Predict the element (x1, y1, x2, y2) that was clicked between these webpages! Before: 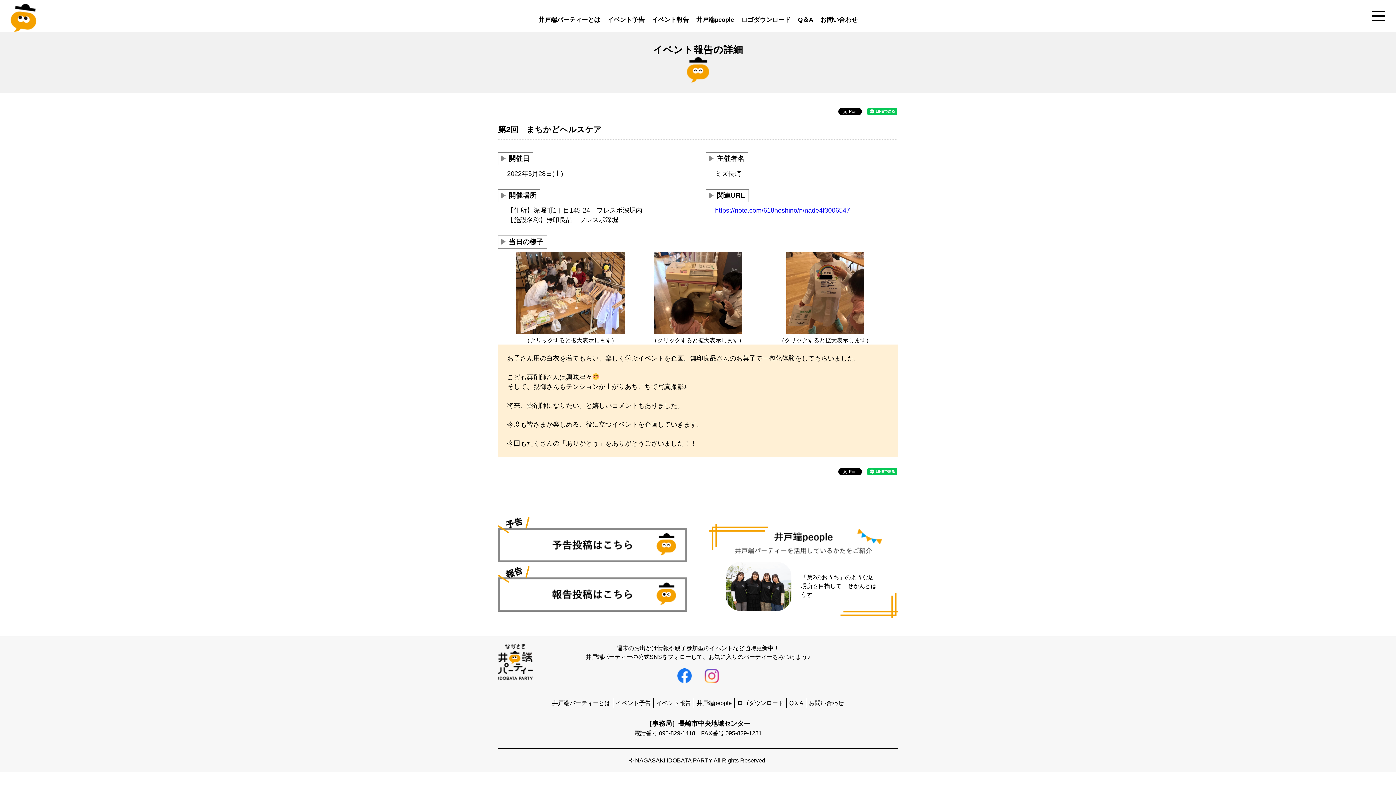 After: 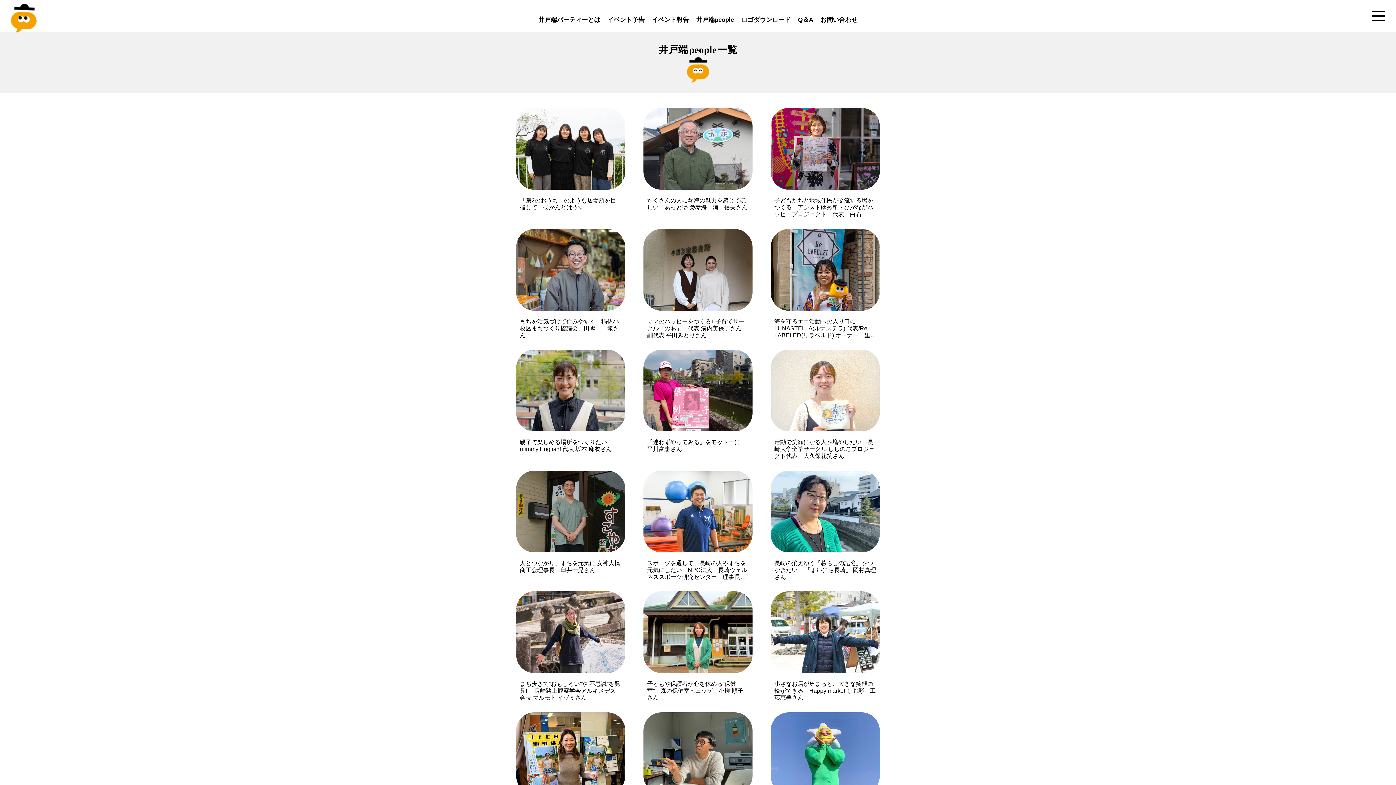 Action: label: 井戸端people bbox: (696, 15, 734, 24)